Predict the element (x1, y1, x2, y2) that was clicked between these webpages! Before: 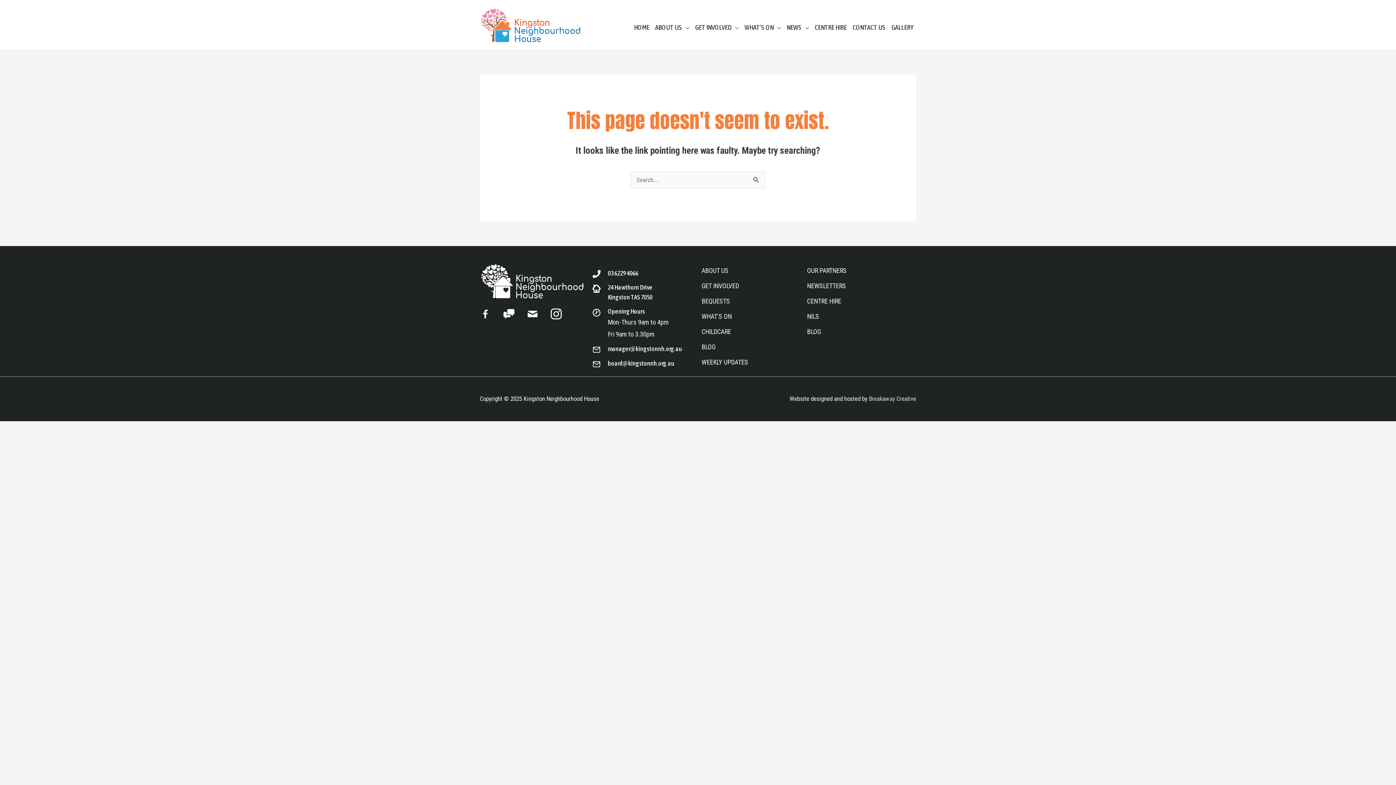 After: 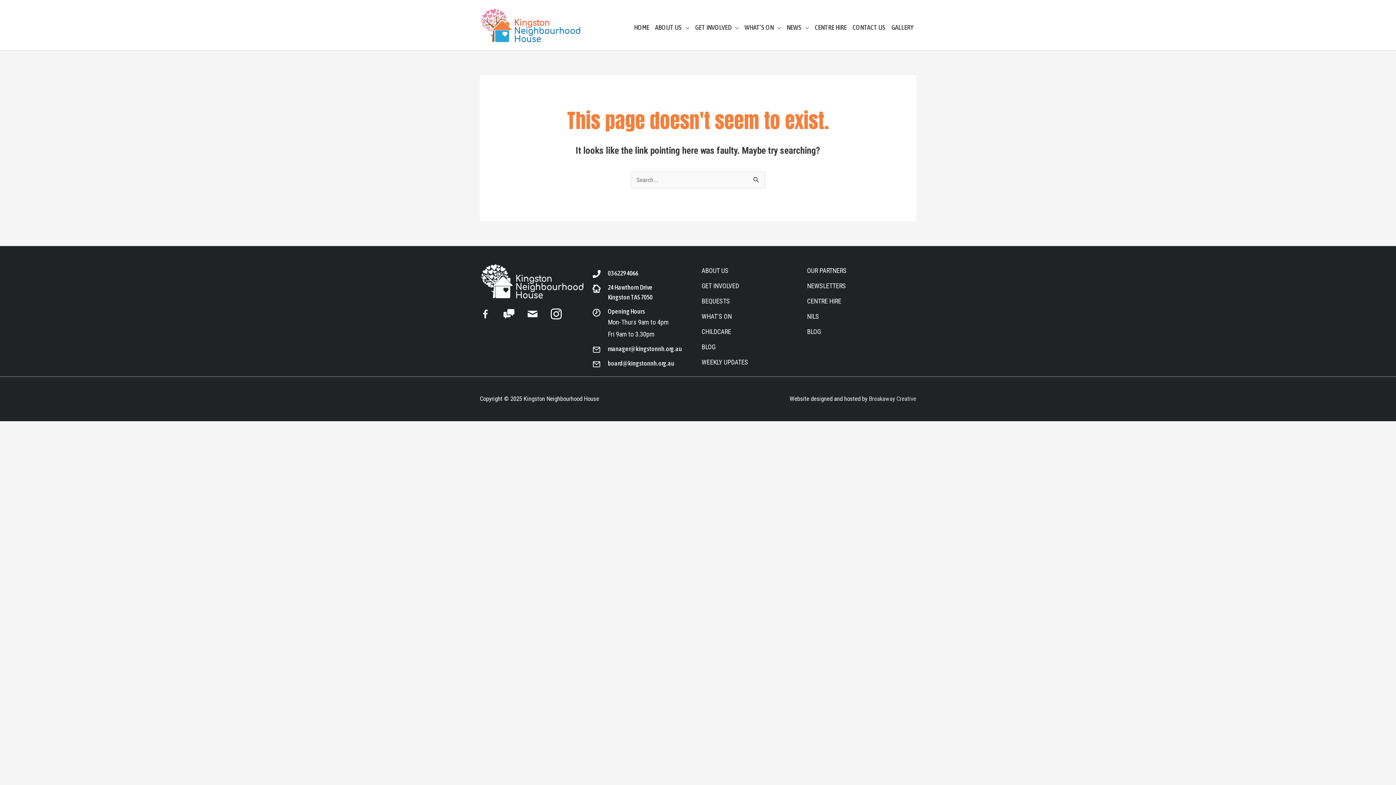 Action: label: Go to mailto:manager@kingstonnh.org.au bbox: (608, 345, 682, 352)